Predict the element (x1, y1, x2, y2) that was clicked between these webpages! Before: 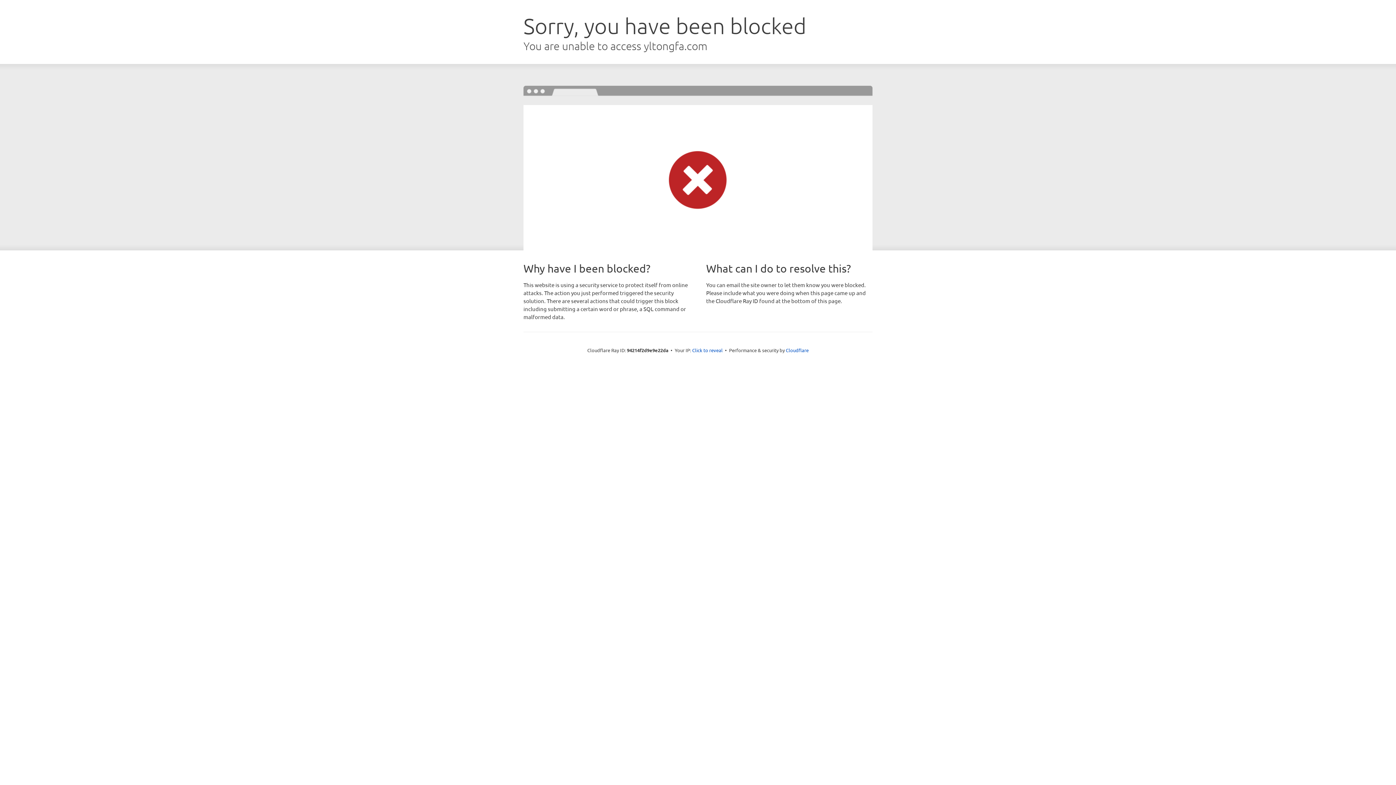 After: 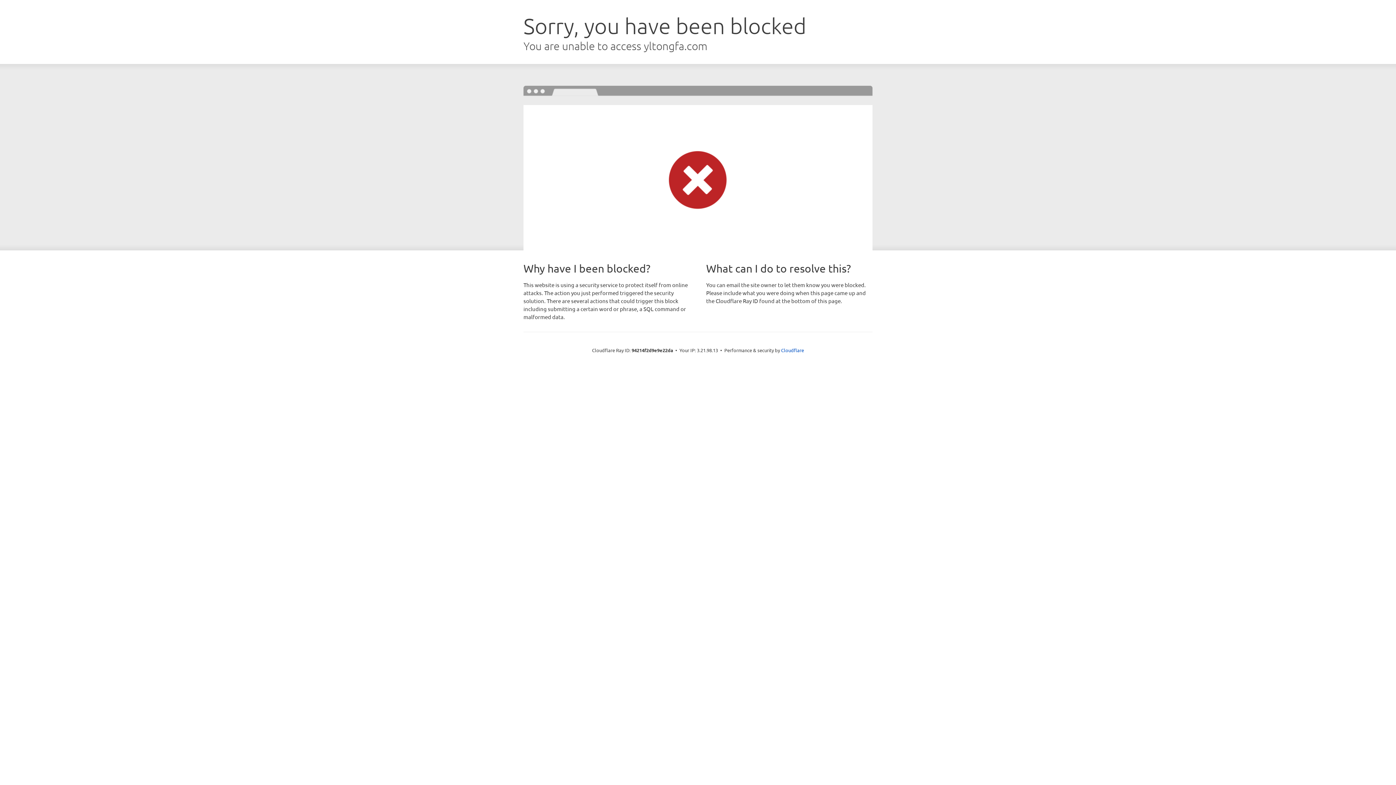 Action: label: Click to reveal bbox: (692, 346, 722, 353)